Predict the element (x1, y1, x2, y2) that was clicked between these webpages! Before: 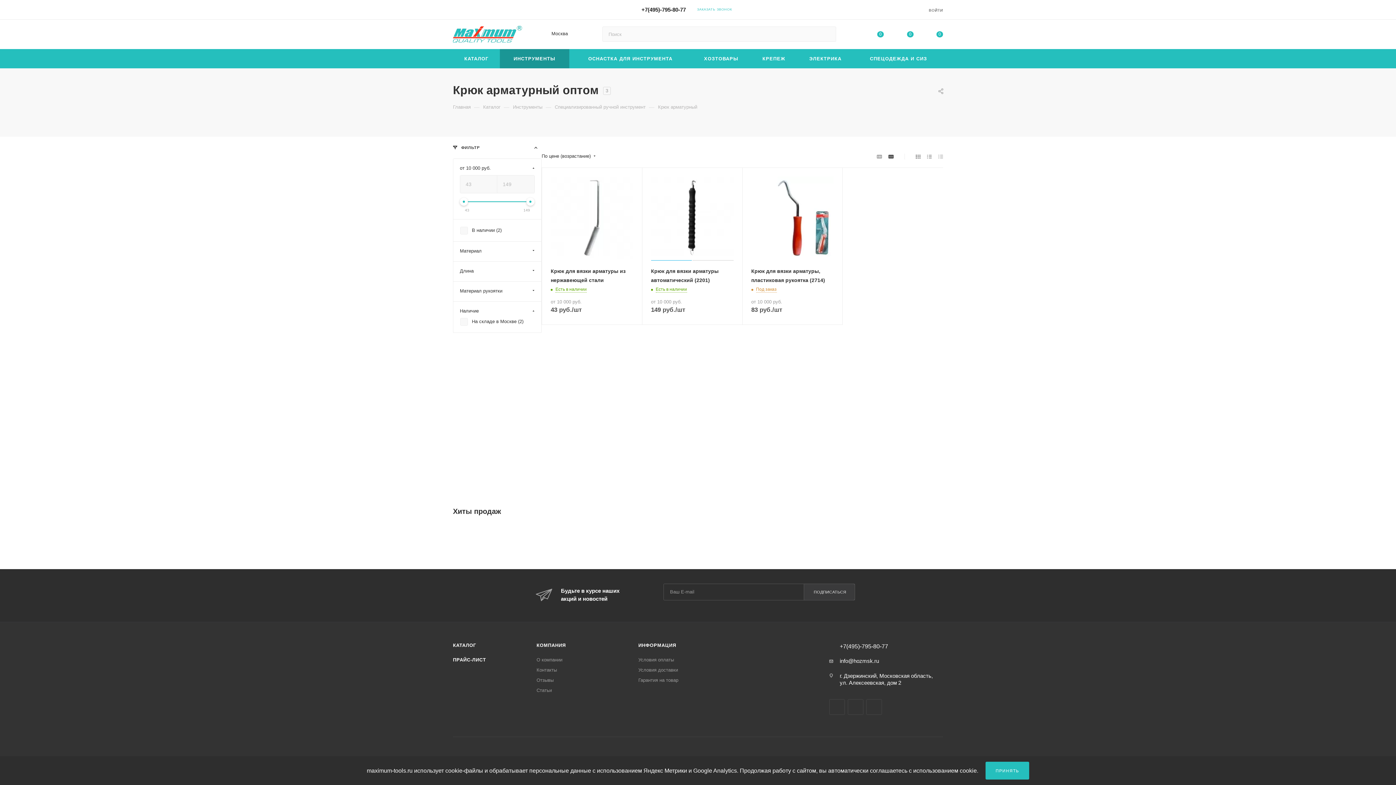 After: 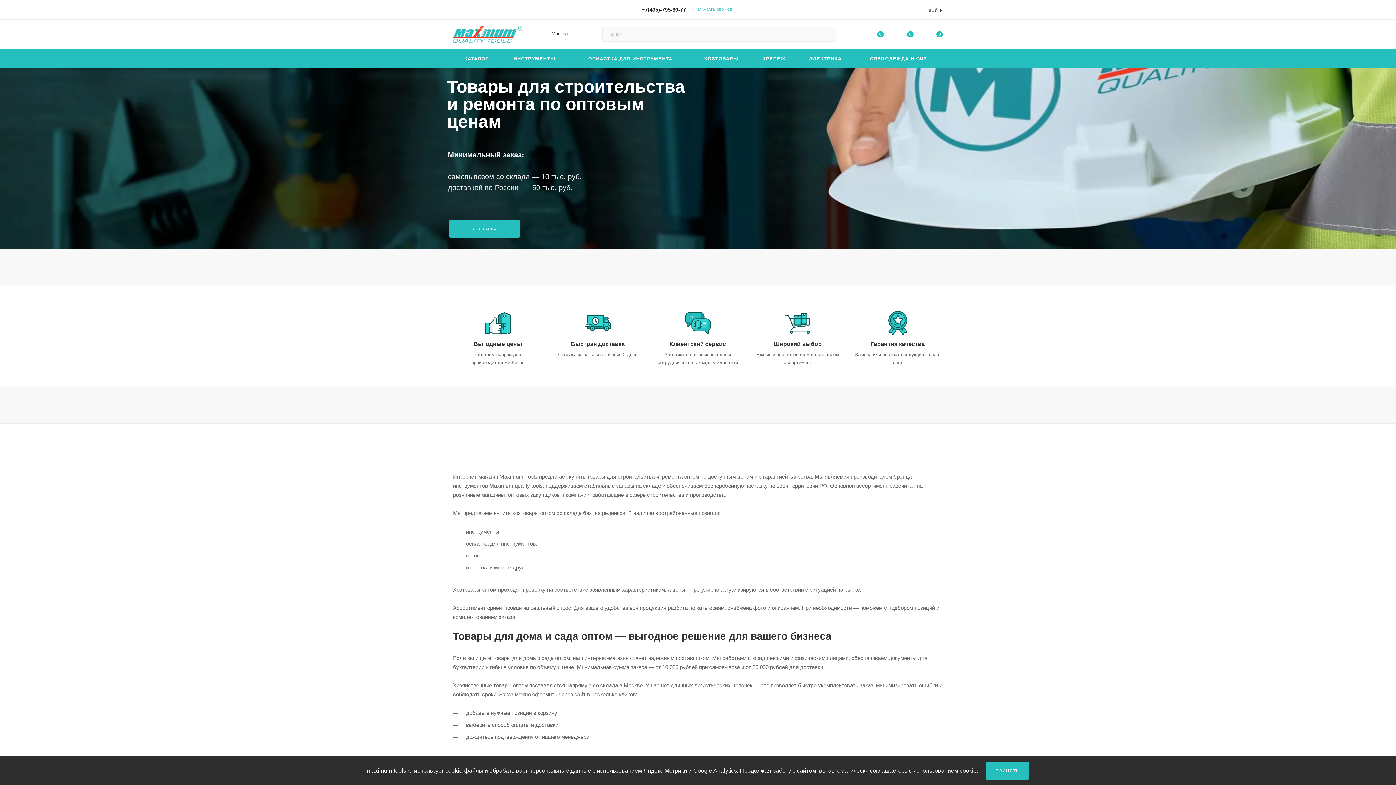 Action: bbox: (453, 19, 522, 49)